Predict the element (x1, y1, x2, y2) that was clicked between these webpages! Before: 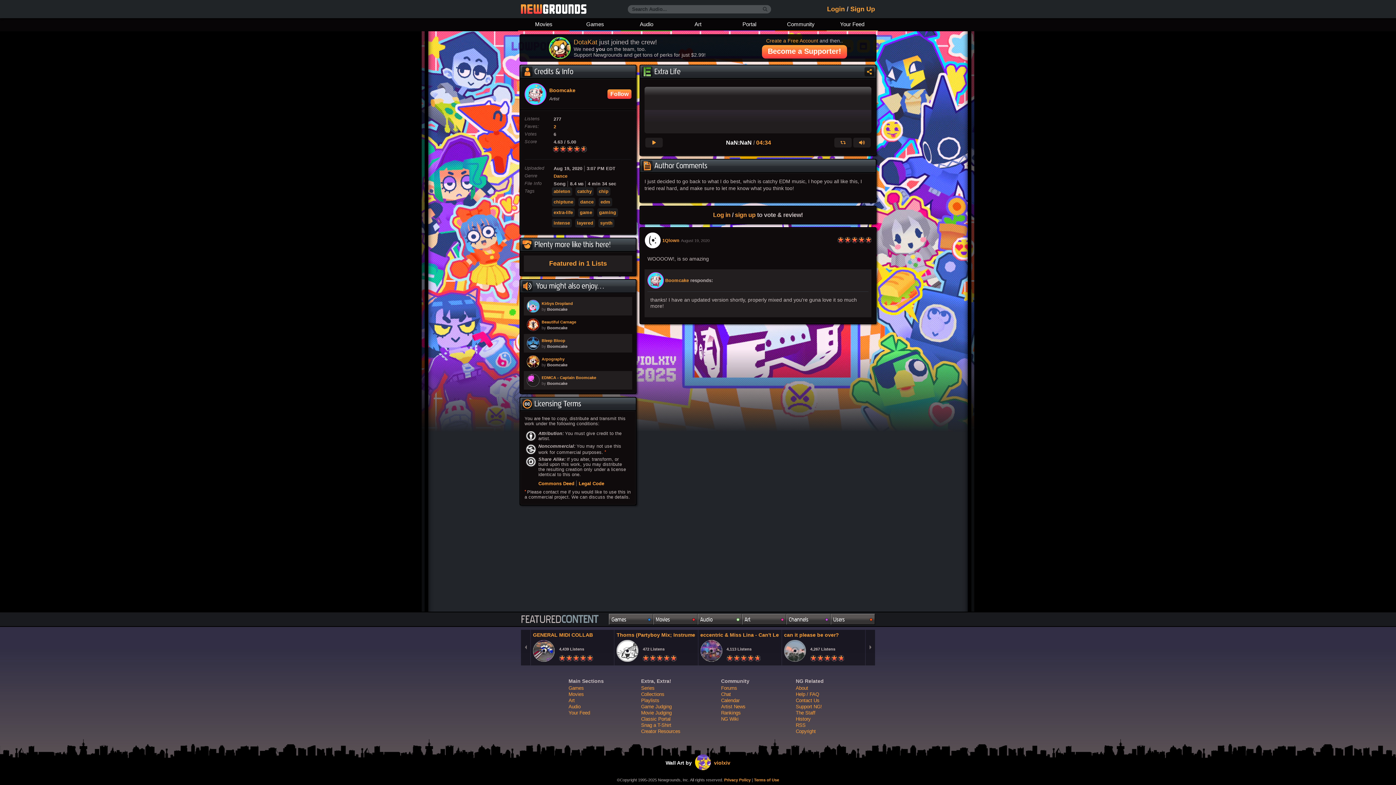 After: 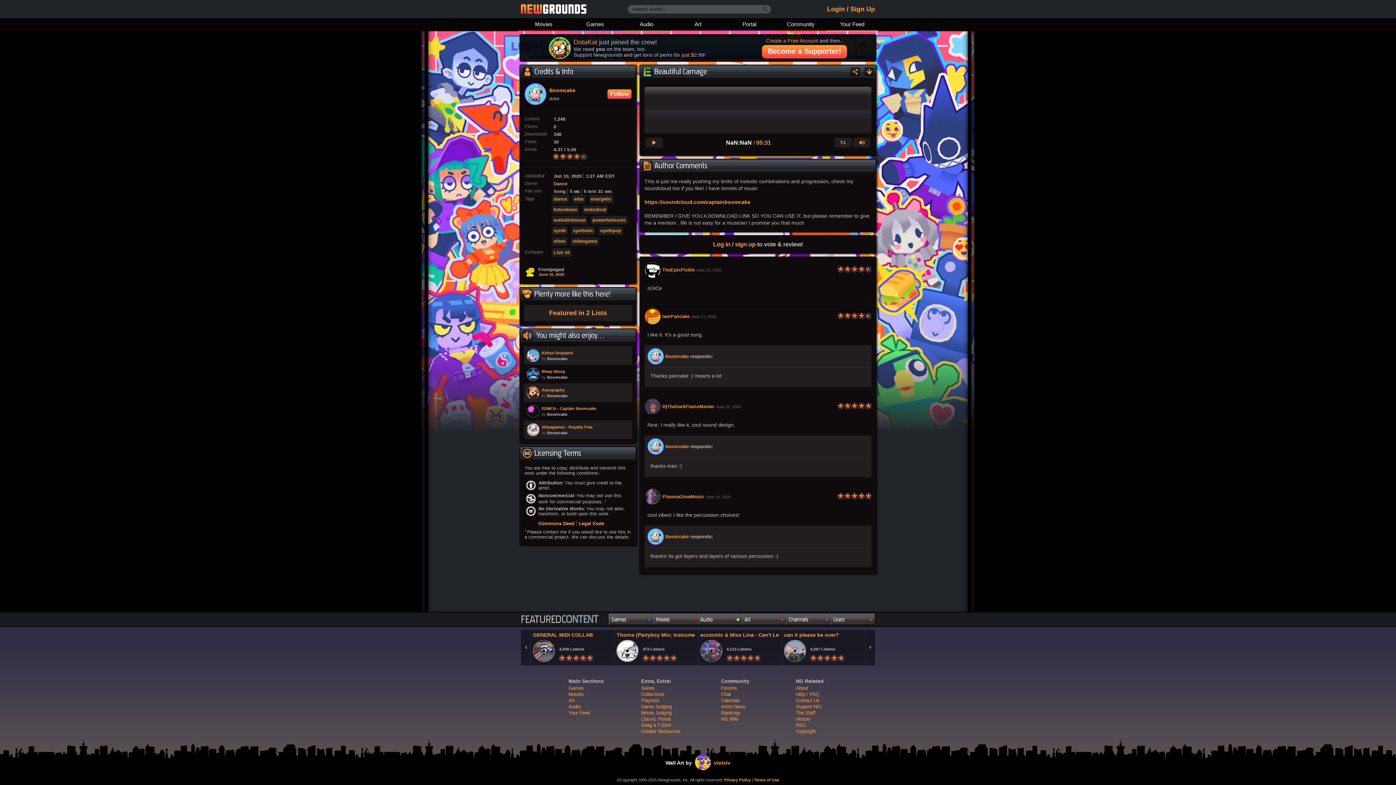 Action: label: Beautiful Carnage
by Boomcake bbox: (525, 317, 630, 332)